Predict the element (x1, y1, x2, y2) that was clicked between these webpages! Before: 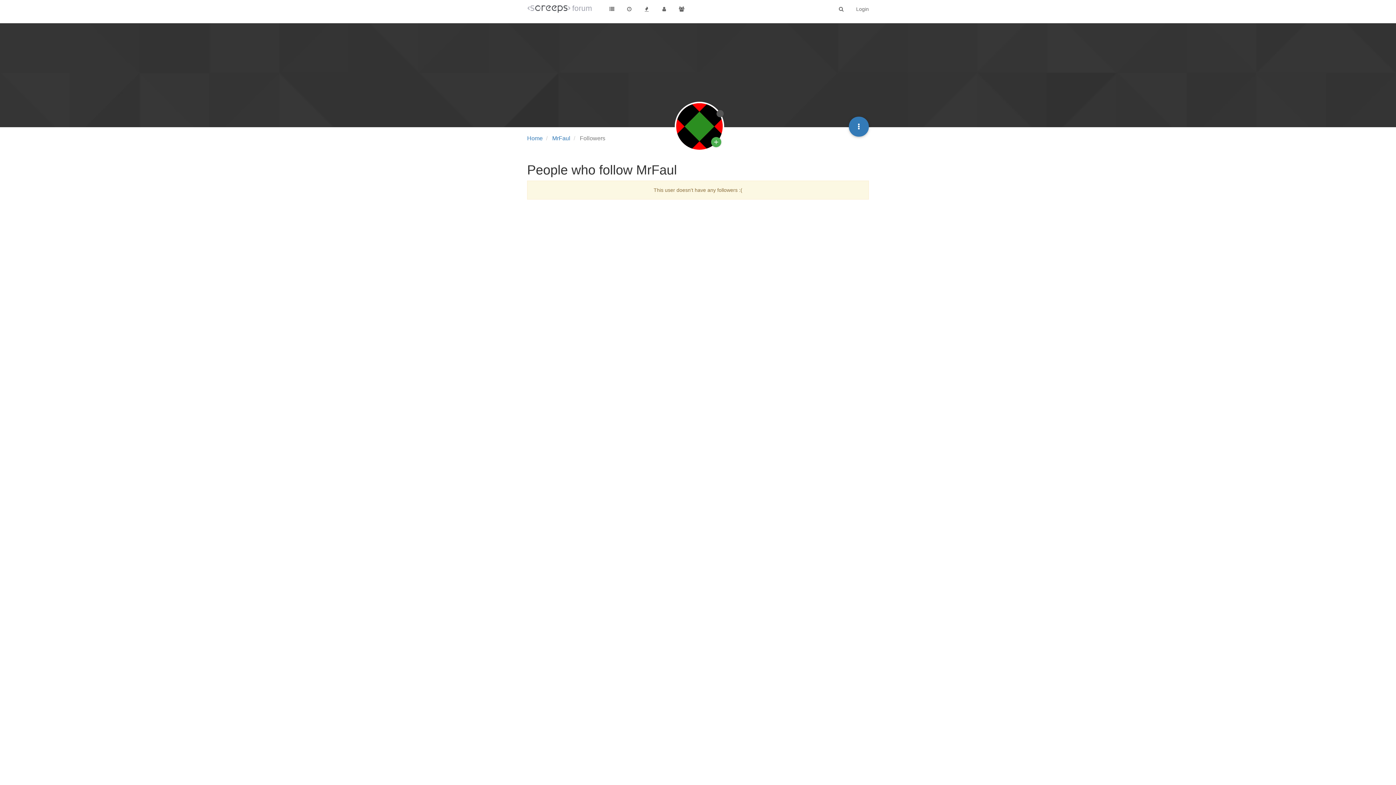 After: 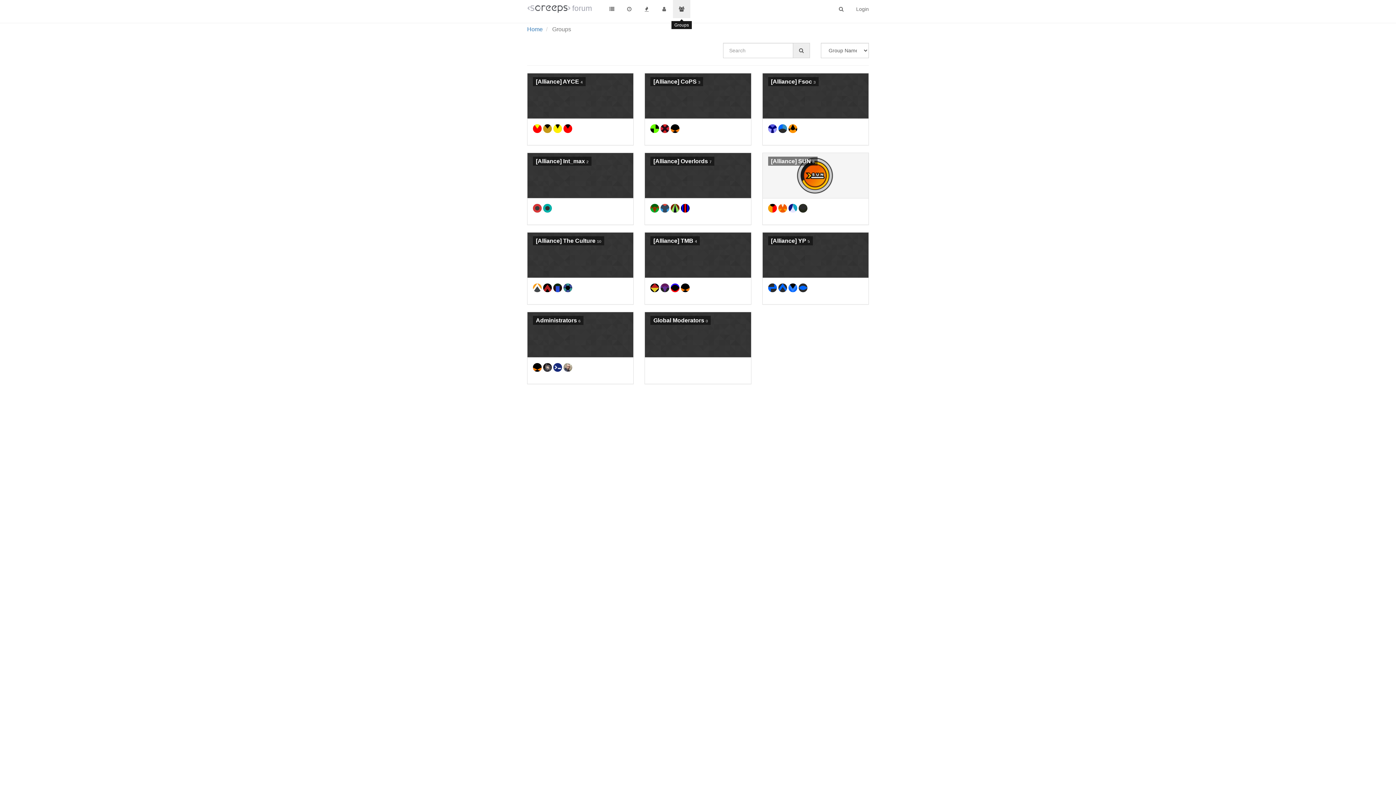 Action: bbox: (673, 0, 690, 18)